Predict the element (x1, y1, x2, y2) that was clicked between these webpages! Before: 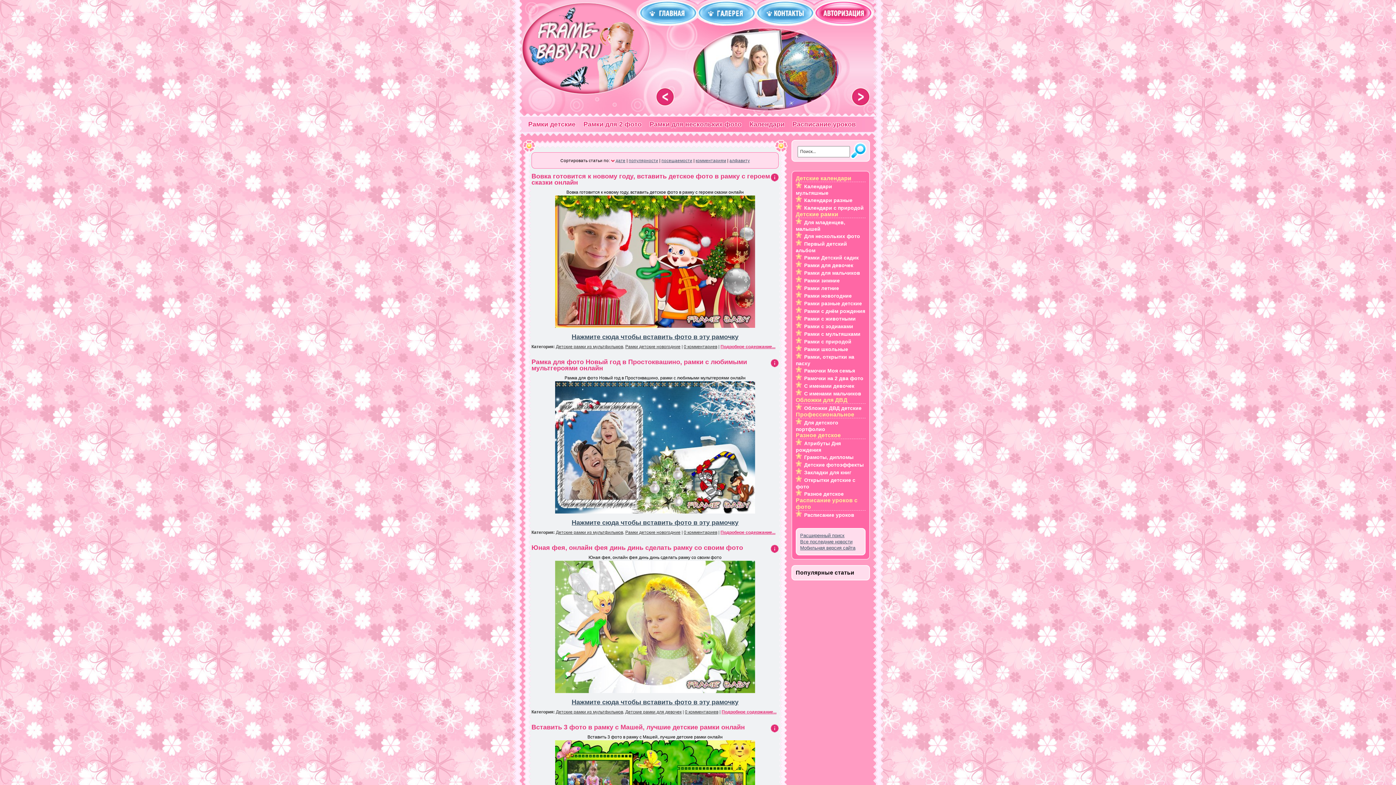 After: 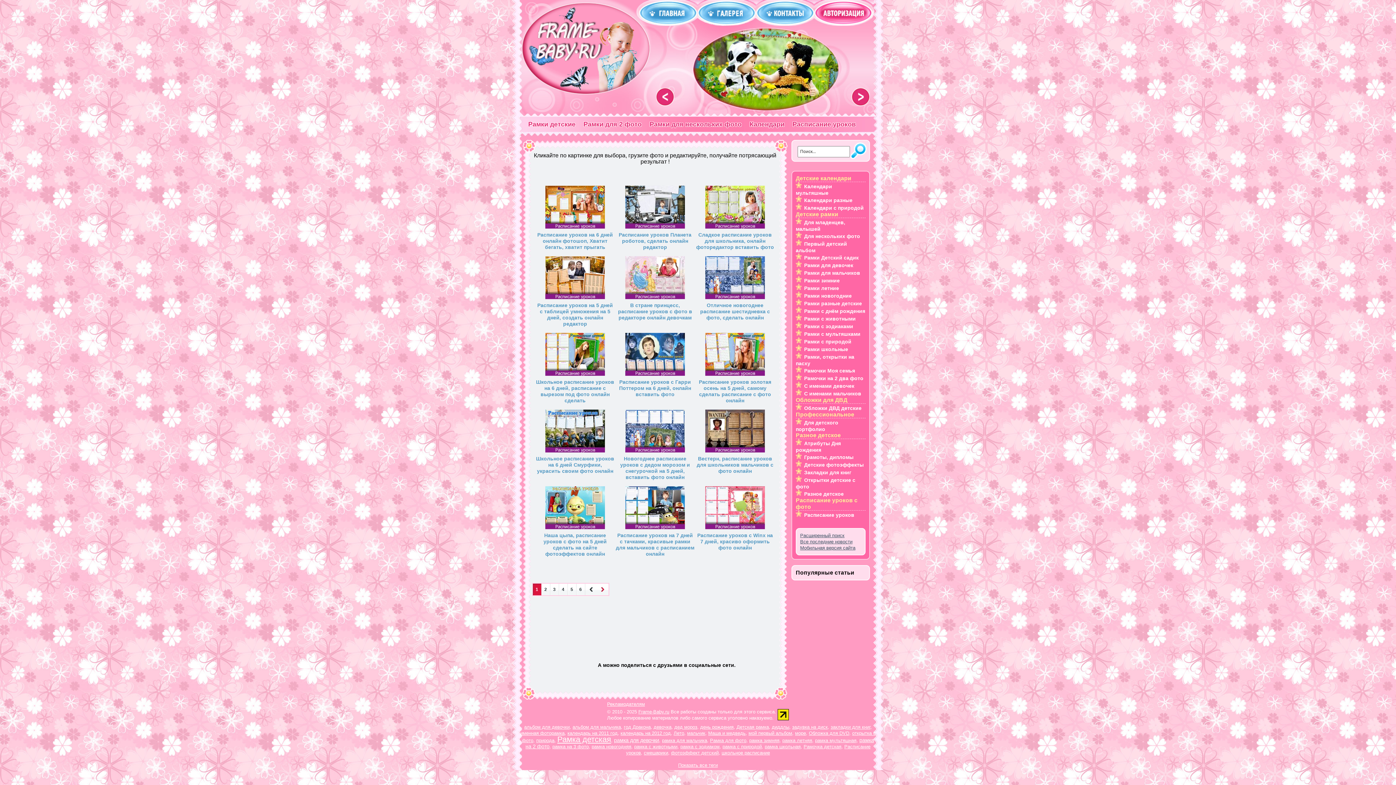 Action: label: Расписание уроков bbox: (804, 512, 854, 518)